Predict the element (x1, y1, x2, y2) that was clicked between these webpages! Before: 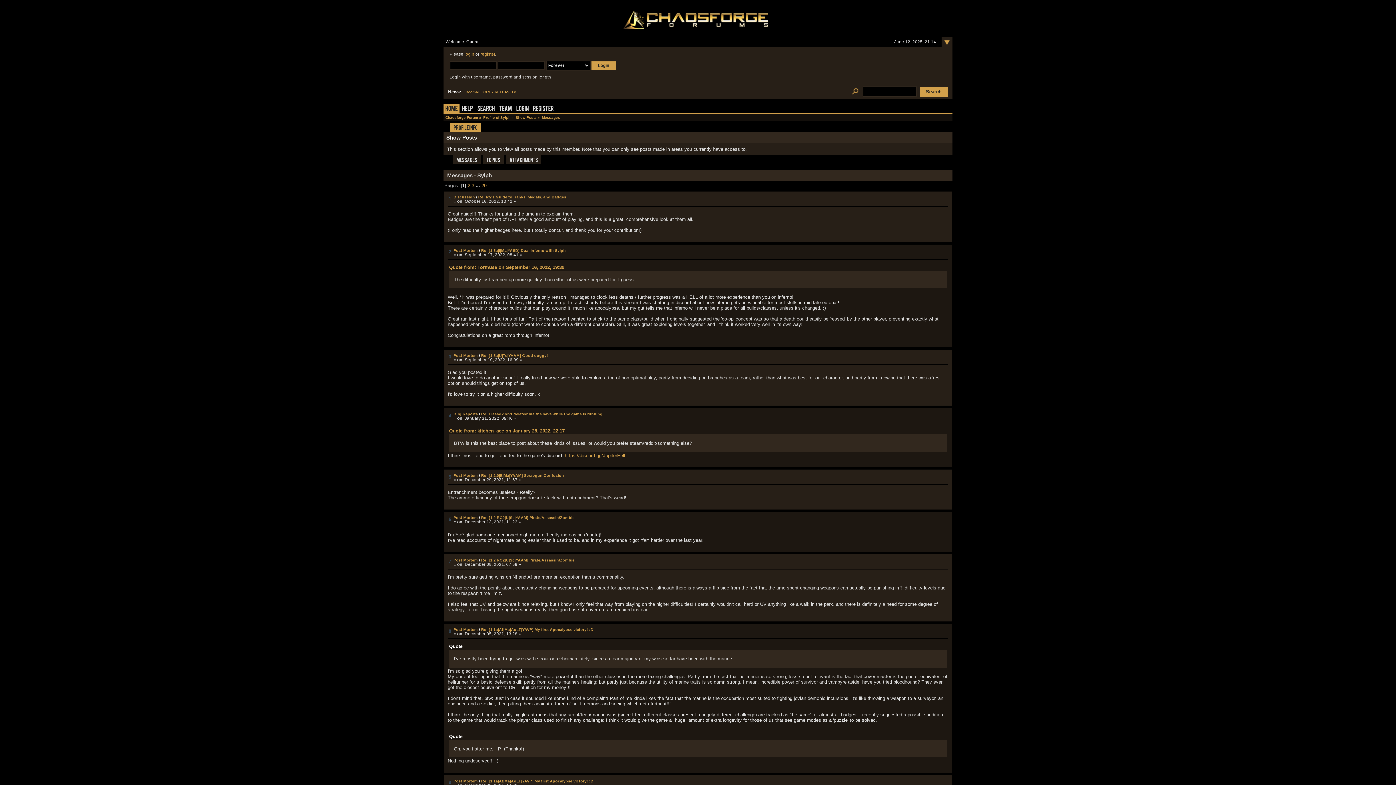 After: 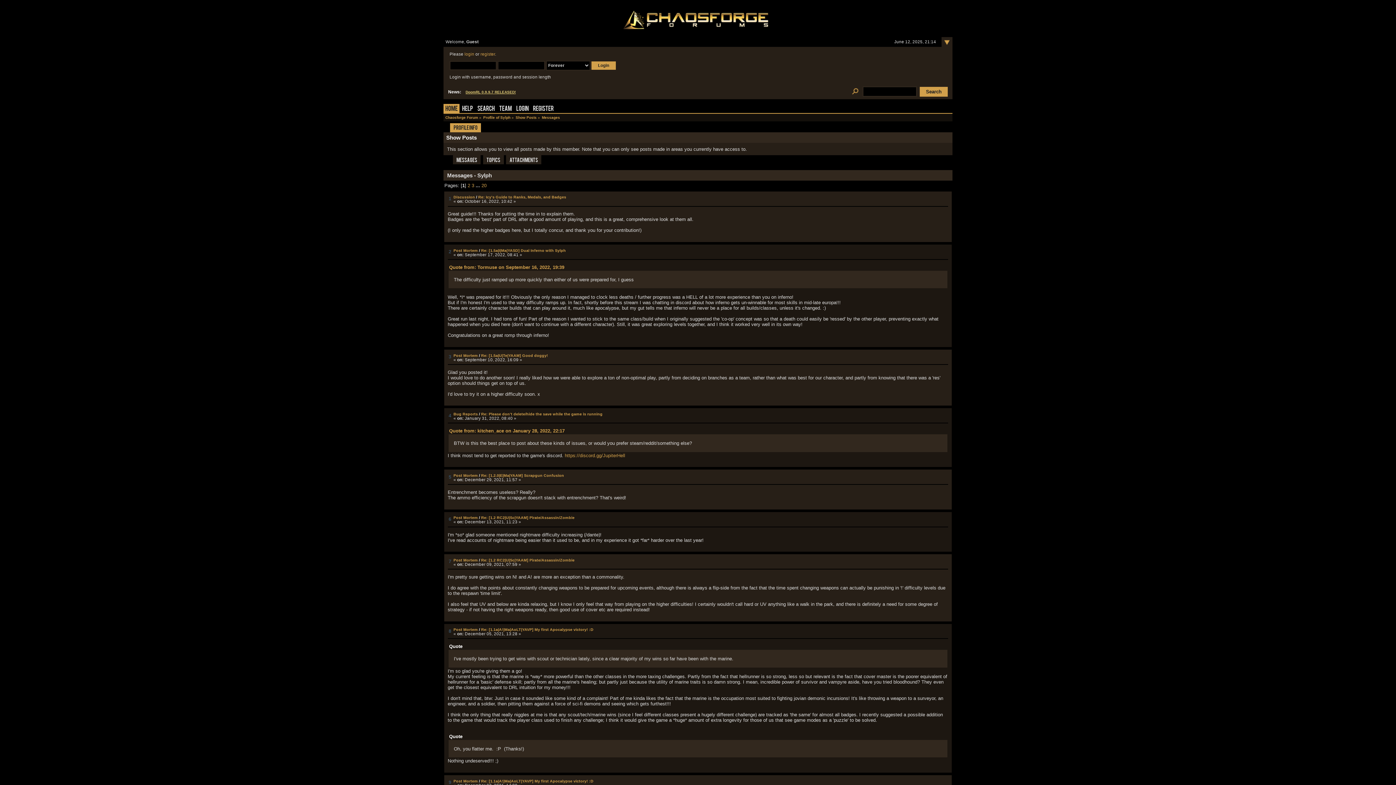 Action: bbox: (465, 90, 515, 94) label: DoomRL 0.9.9.7 RELEASED!